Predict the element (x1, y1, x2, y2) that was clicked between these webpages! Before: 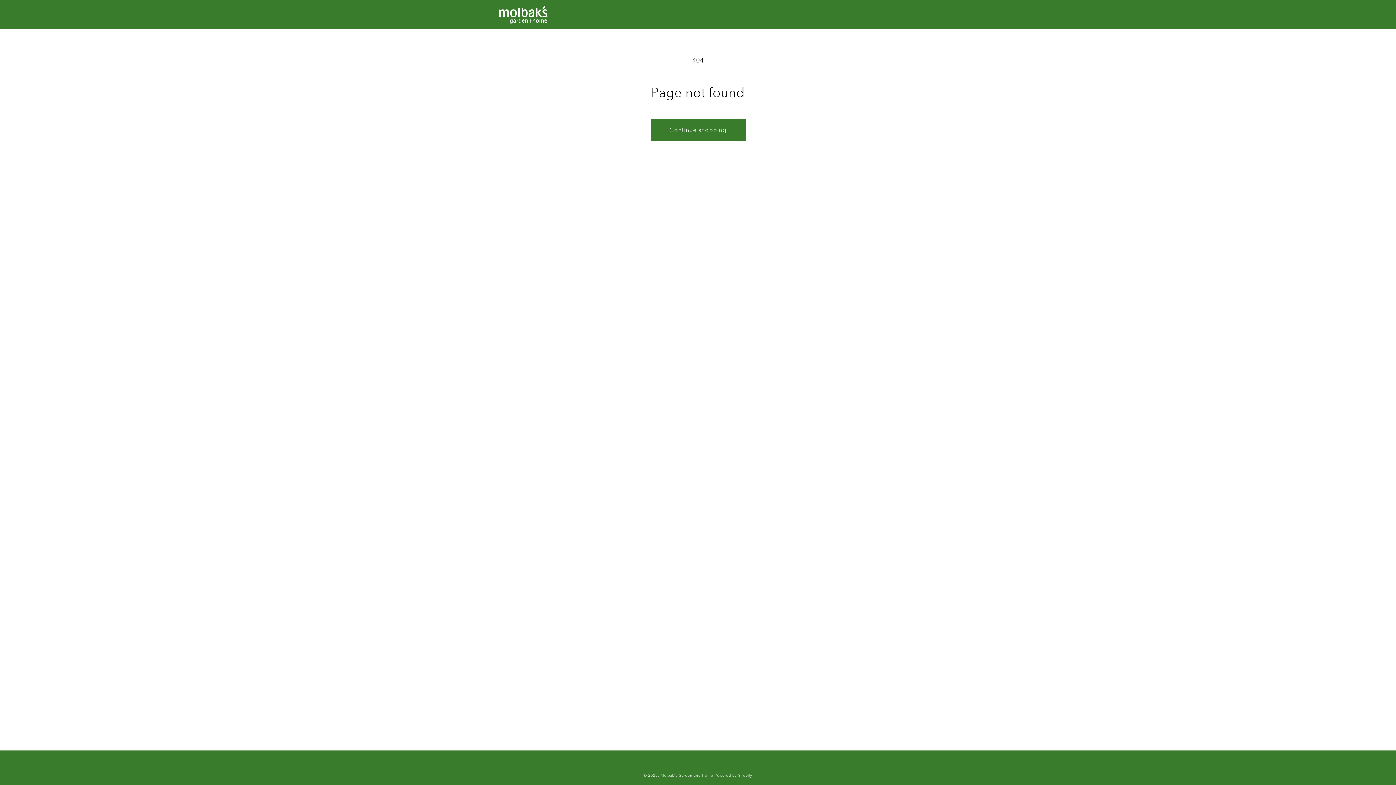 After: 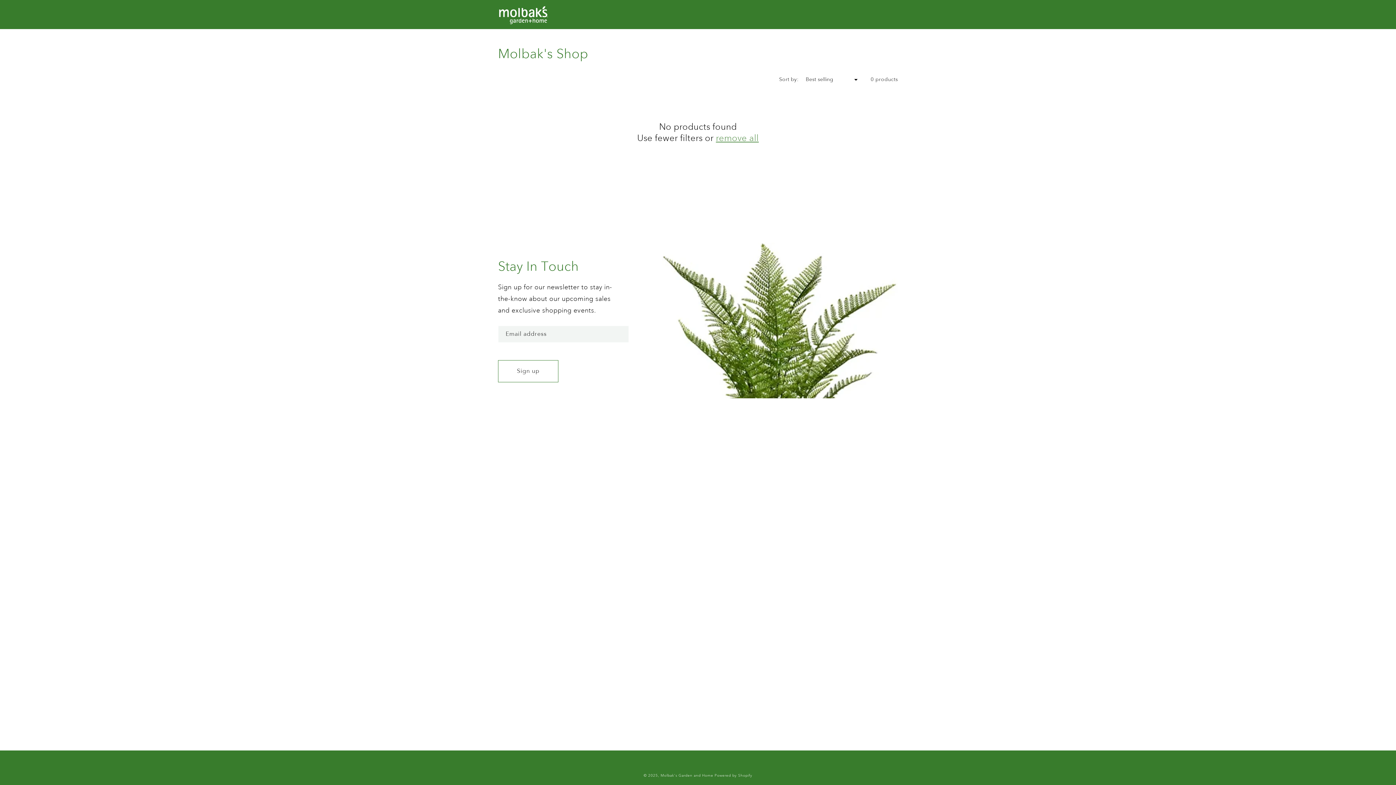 Action: bbox: (650, 119, 745, 141) label: Continue shopping